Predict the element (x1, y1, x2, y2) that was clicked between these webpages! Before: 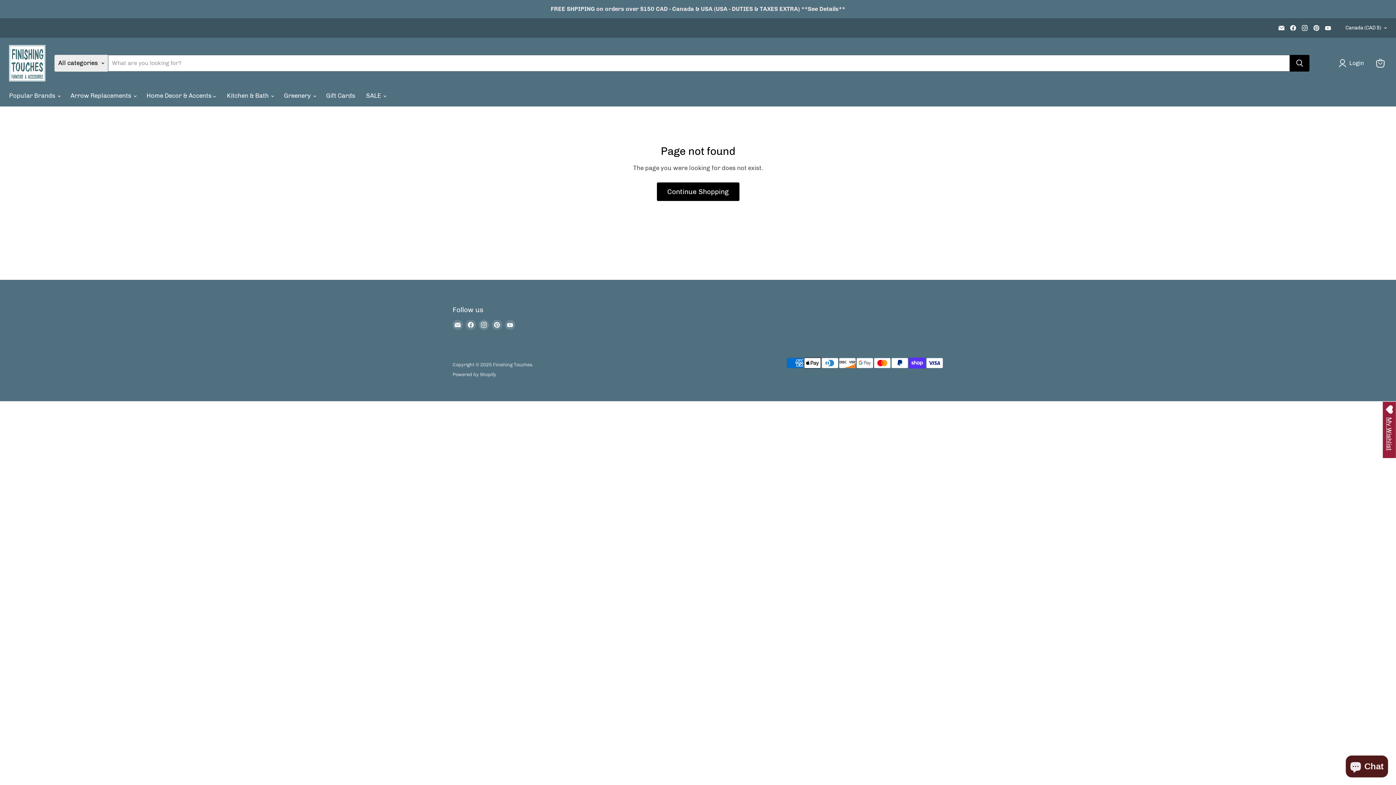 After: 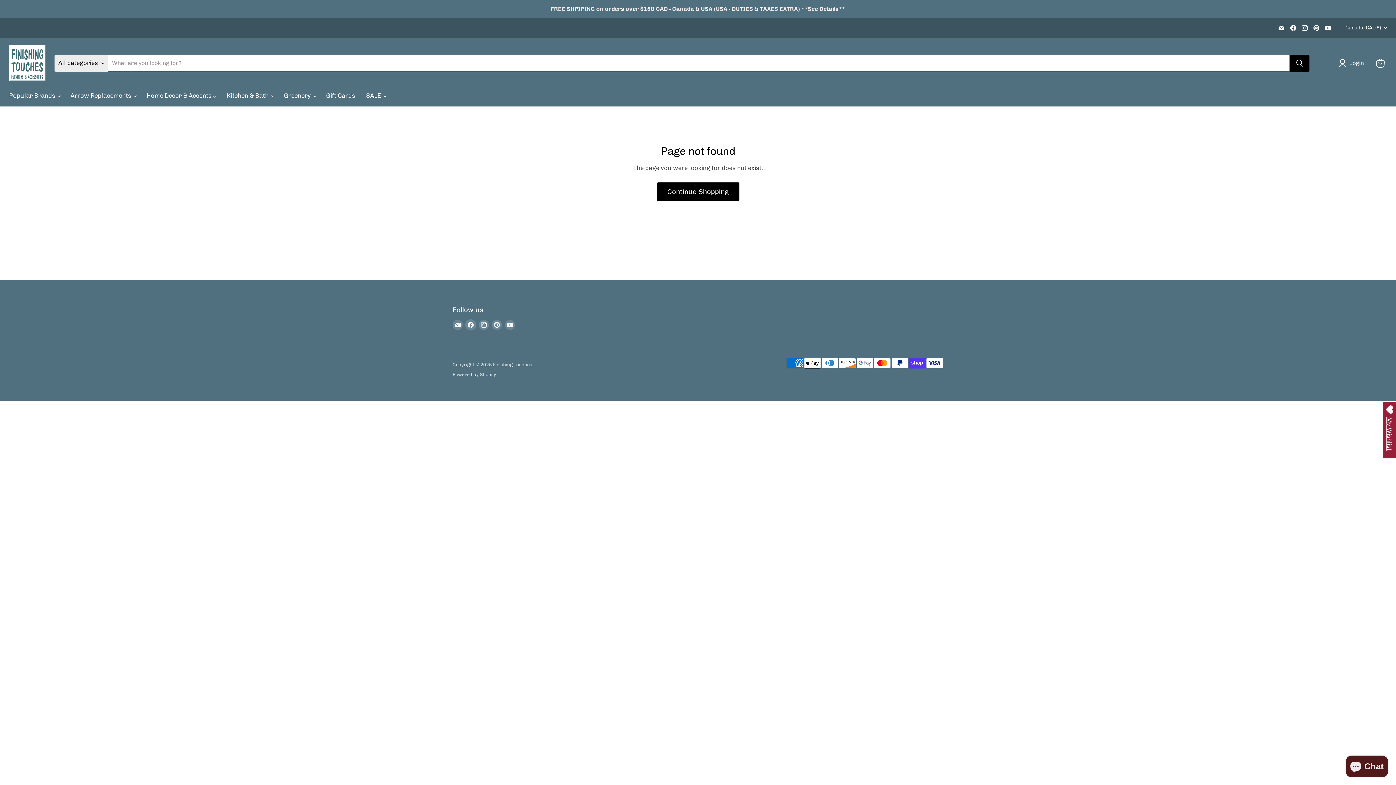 Action: bbox: (465, 319, 476, 330) label: Find us on Facebook